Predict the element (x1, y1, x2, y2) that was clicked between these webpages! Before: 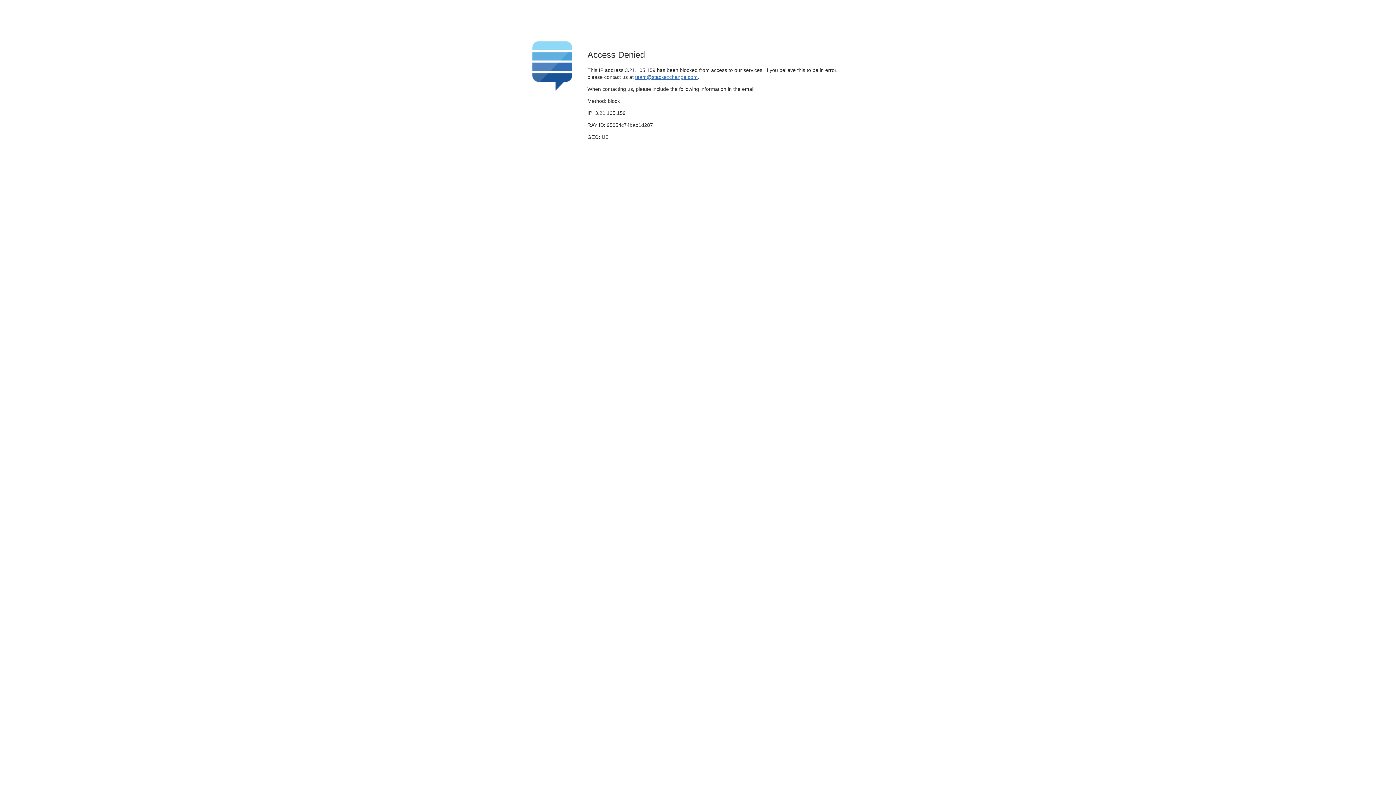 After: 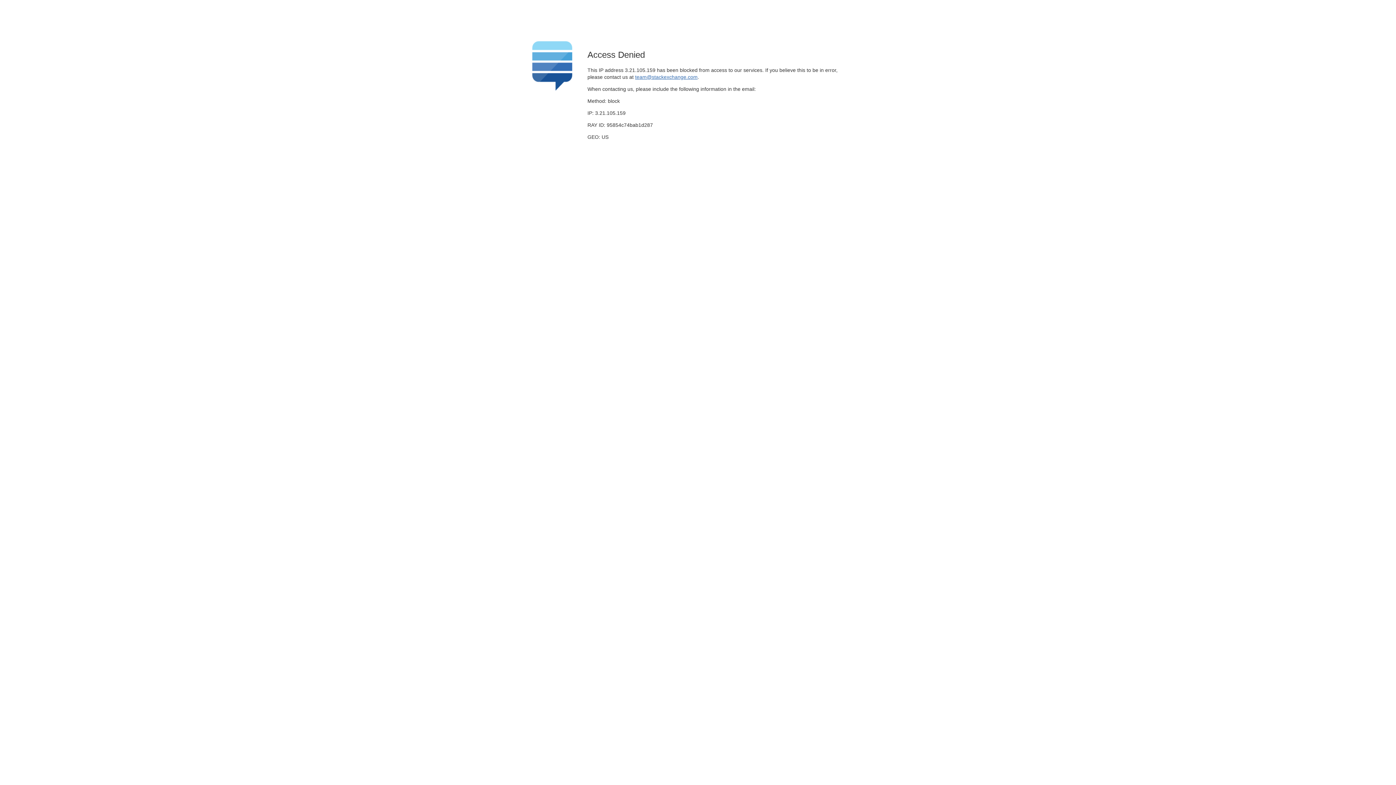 Action: bbox: (635, 74, 697, 79) label: team@stackexchange.com